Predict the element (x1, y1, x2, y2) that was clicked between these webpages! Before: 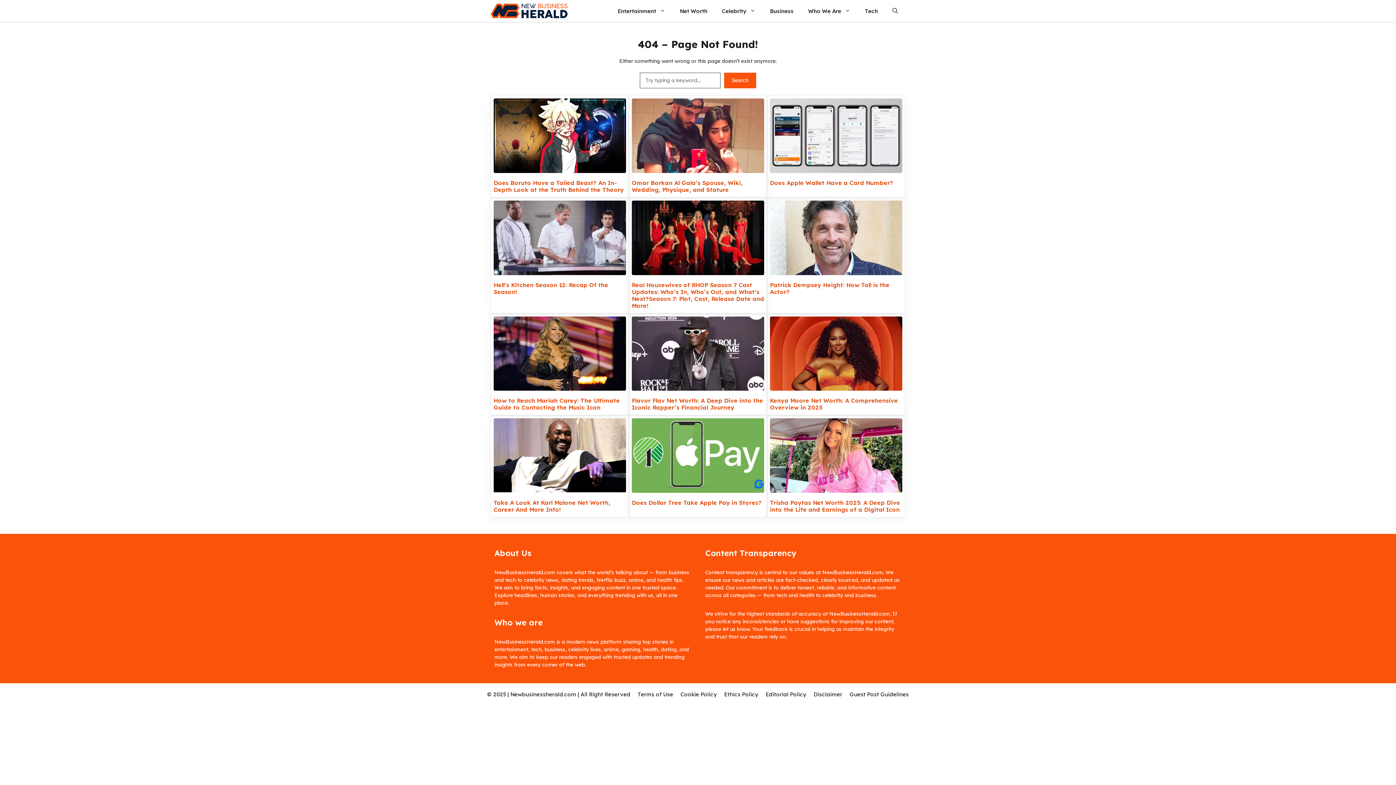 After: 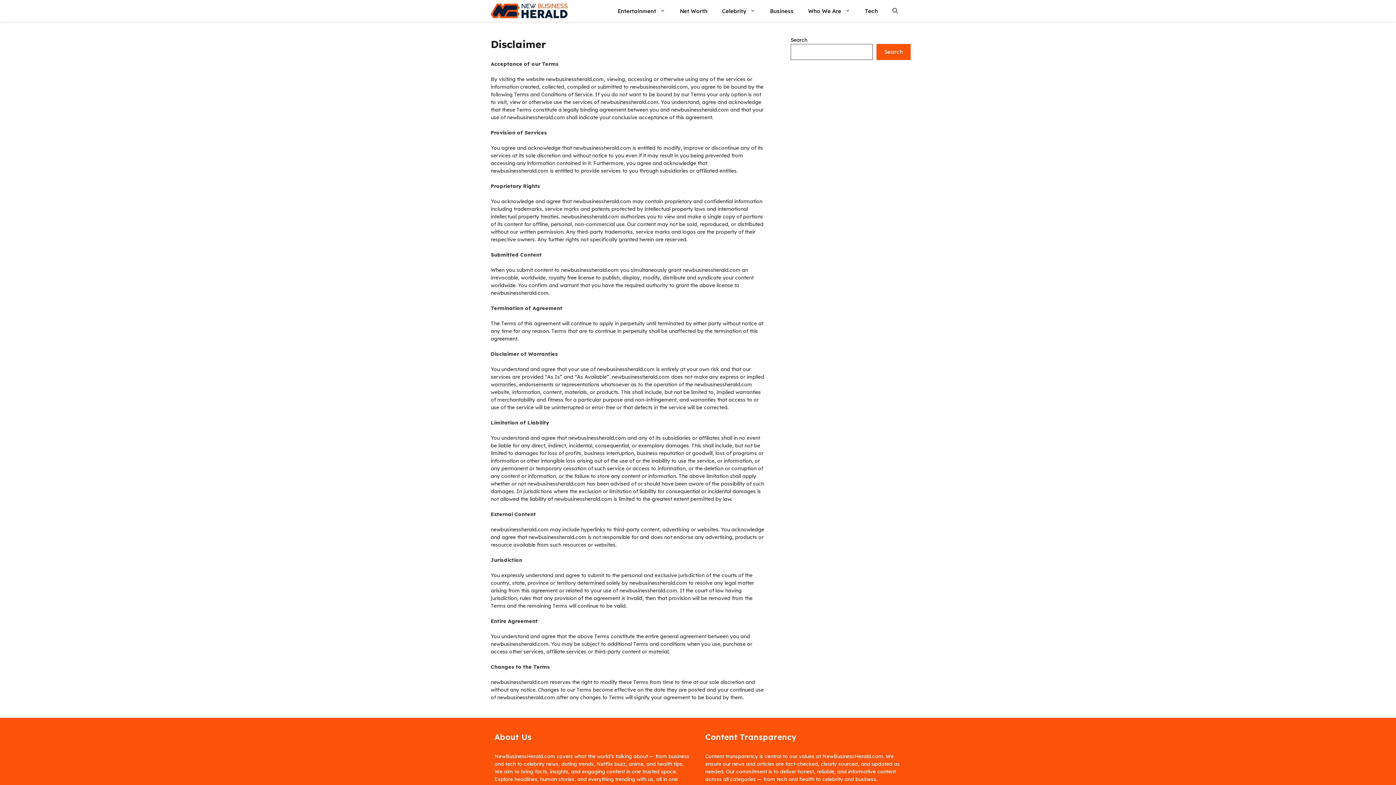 Action: bbox: (813, 691, 842, 698) label: Disclaimer